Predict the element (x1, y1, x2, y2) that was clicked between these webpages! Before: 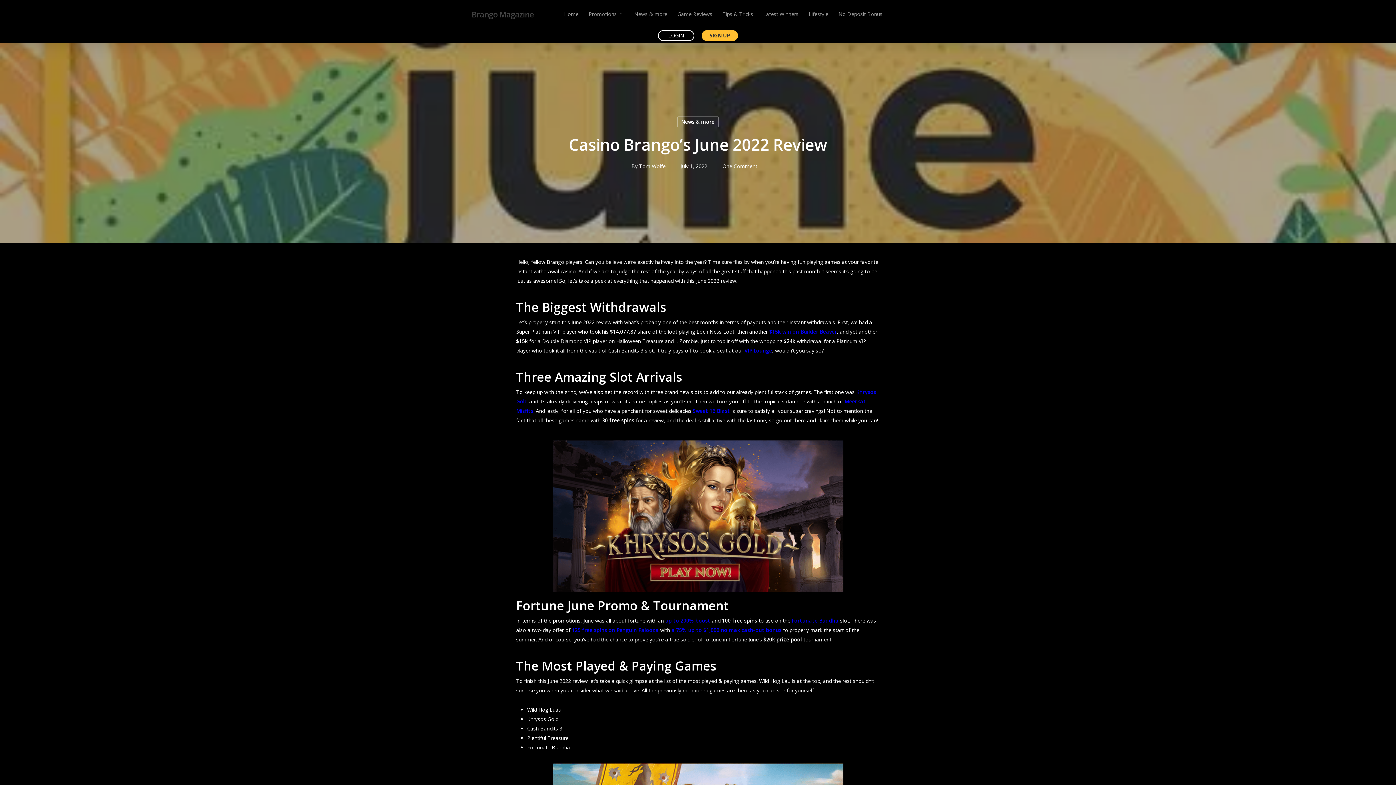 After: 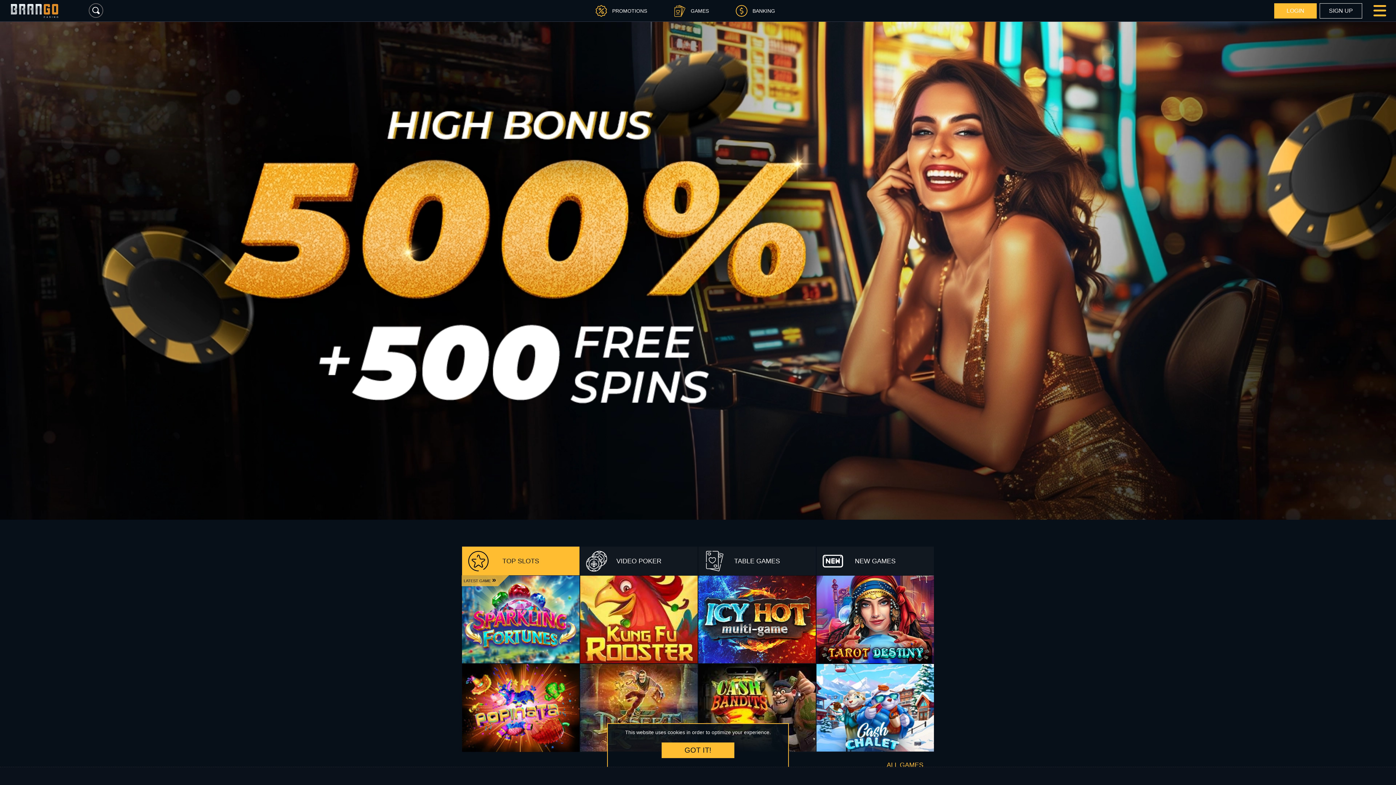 Action: label: Brango Magazine bbox: (471, 10, 534, 18)